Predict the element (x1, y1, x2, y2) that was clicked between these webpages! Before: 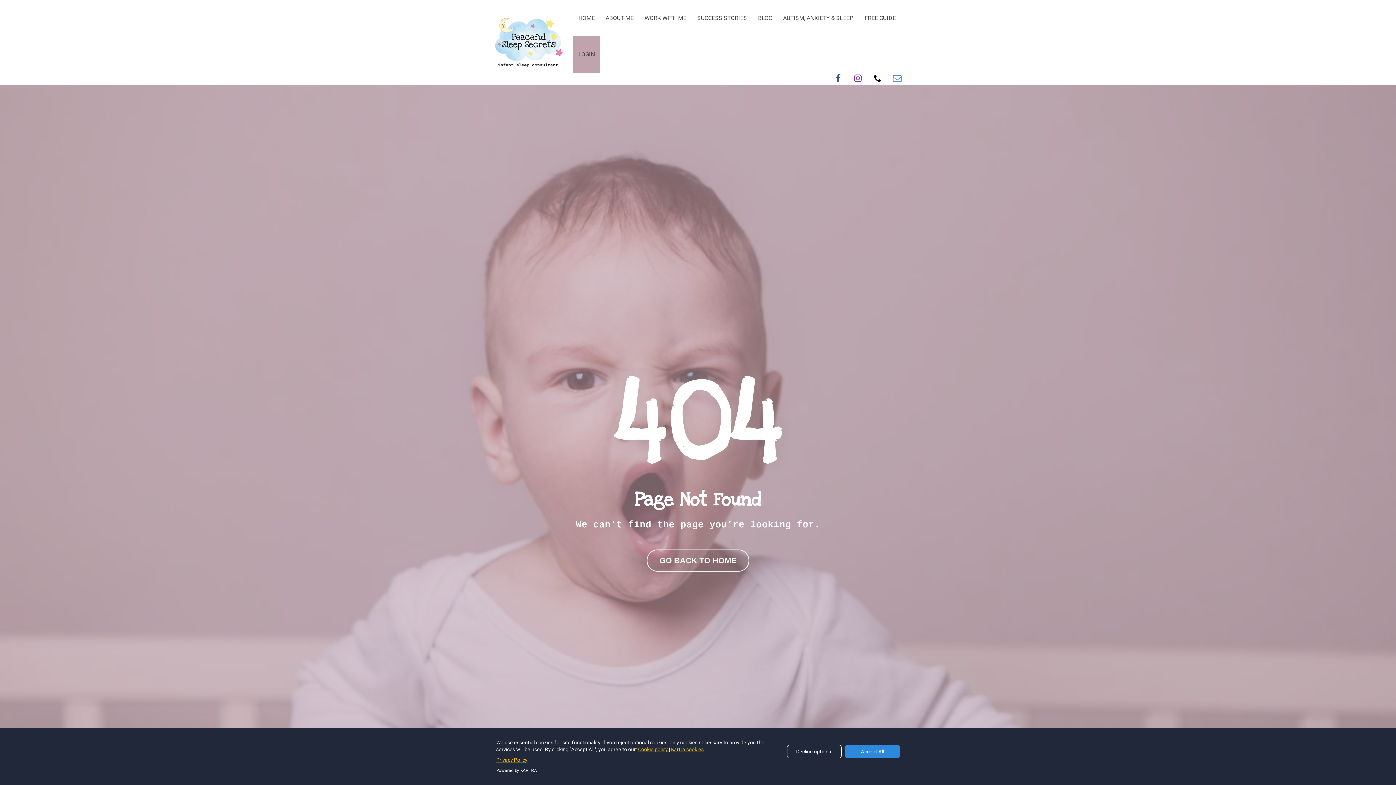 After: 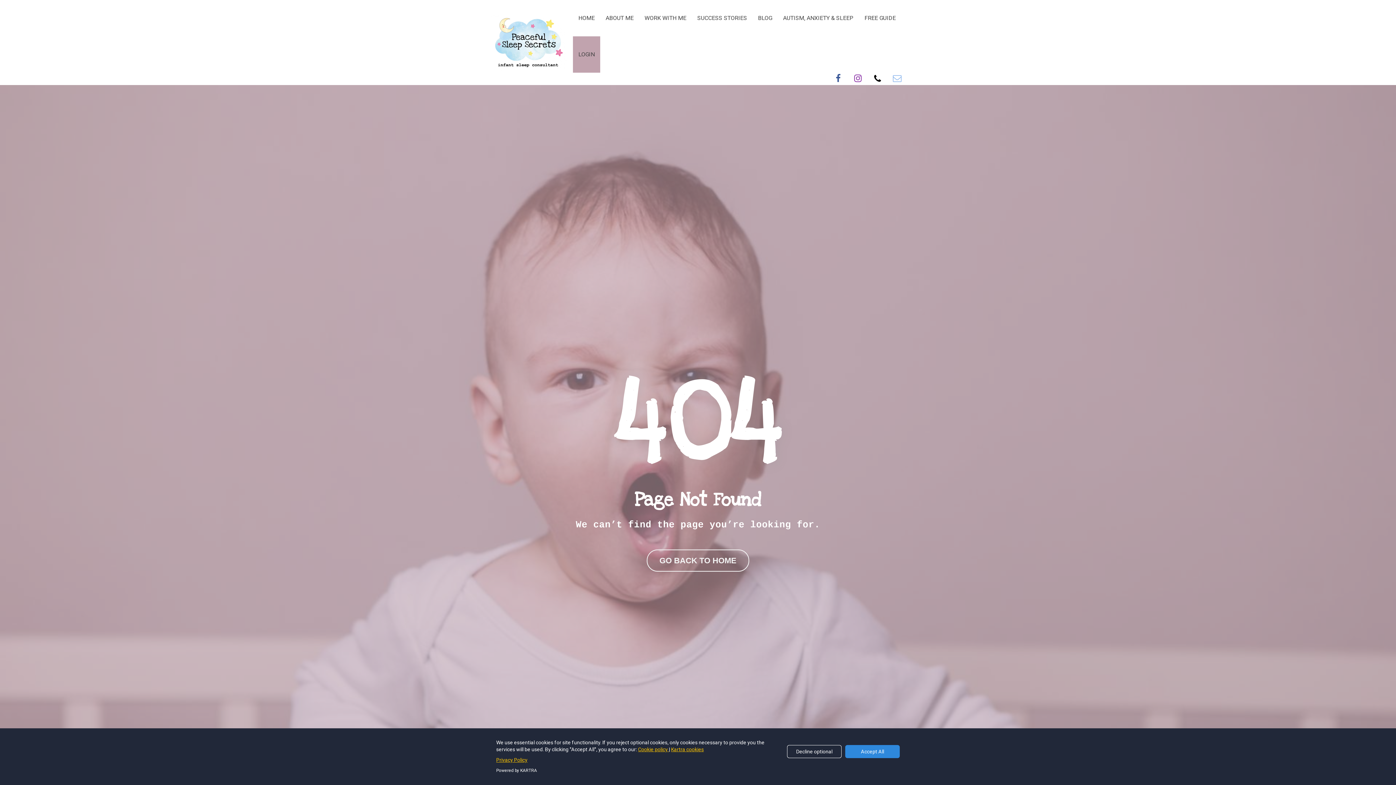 Action: bbox: (887, 69, 907, 85)